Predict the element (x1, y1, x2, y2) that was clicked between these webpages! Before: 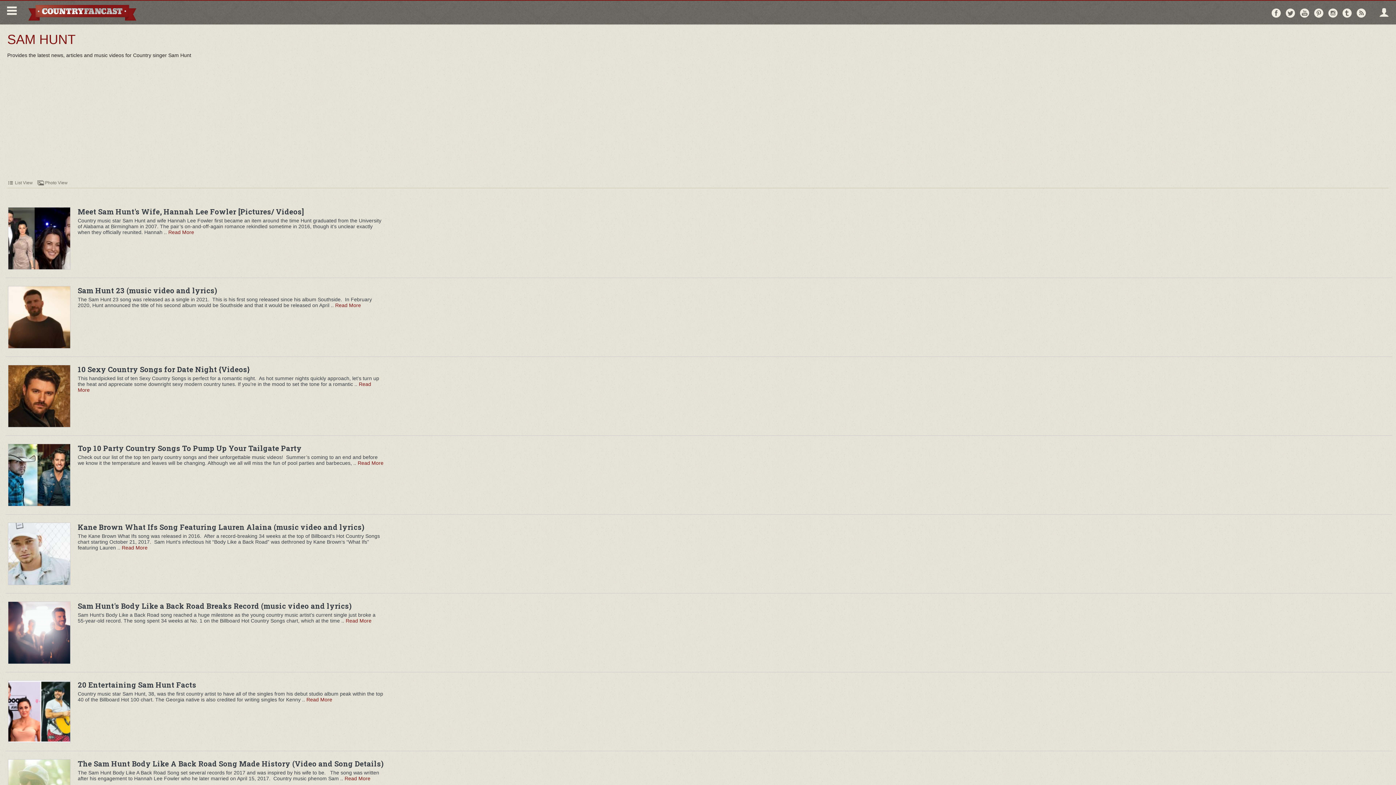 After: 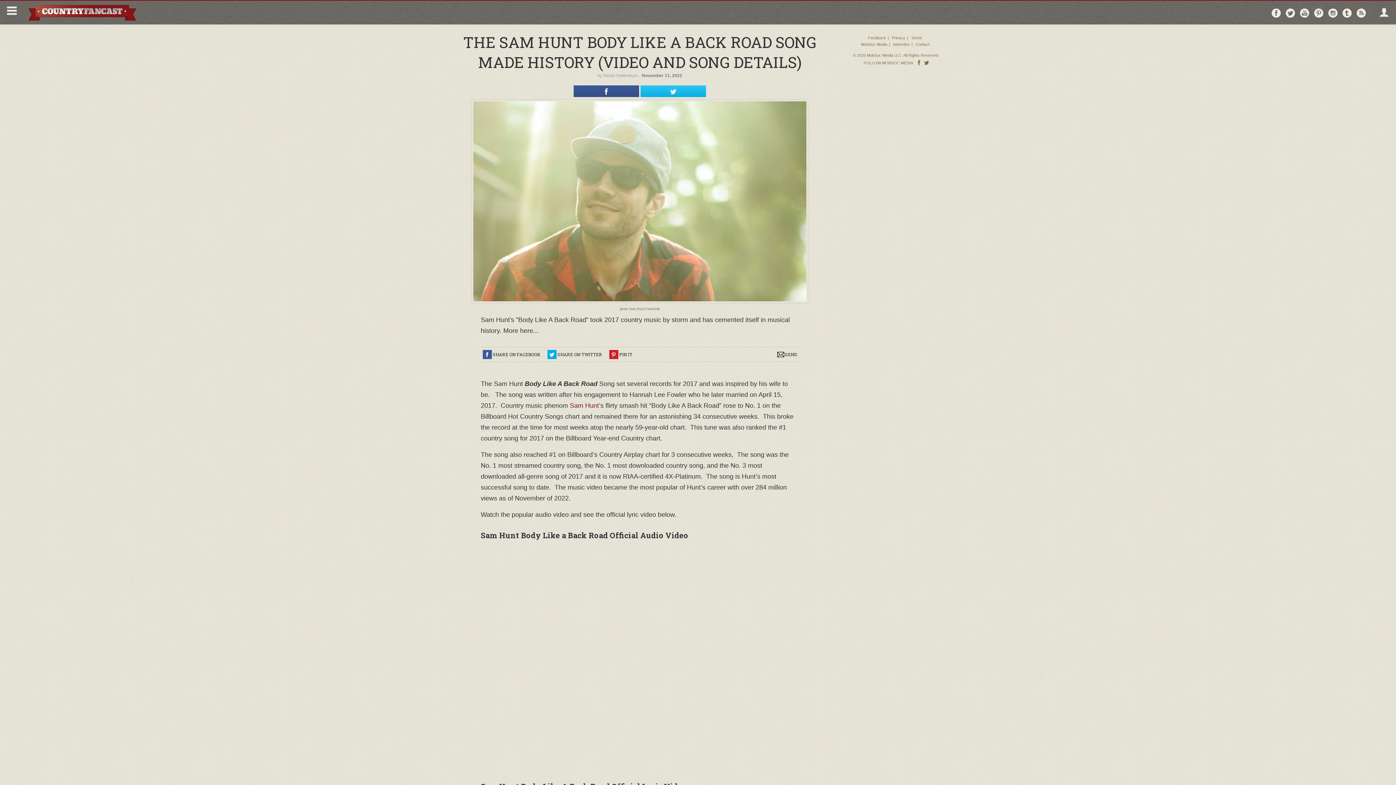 Action: label: The Sam Hunt Body Like A Back Road Song Made History (Video and Song Details)

The Sam Hunt Body Like A Back Road Song set several records for 2017 and was inspired by his wife to be.   The song was written after his engagement to Hannah Lee Fowler who he later married on April 15, 2017.  Country music phenom Sam .. Read More bbox: (76, 759, 384, 781)